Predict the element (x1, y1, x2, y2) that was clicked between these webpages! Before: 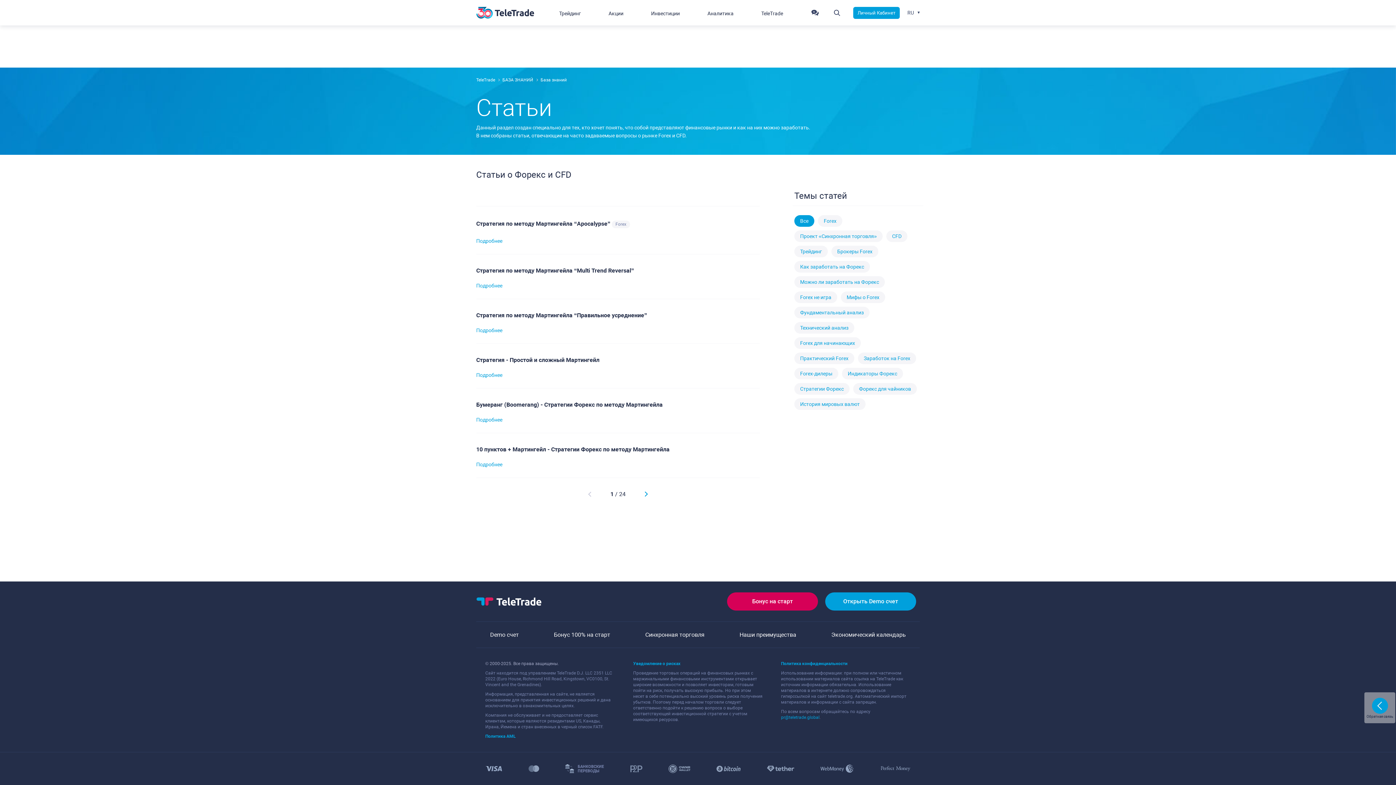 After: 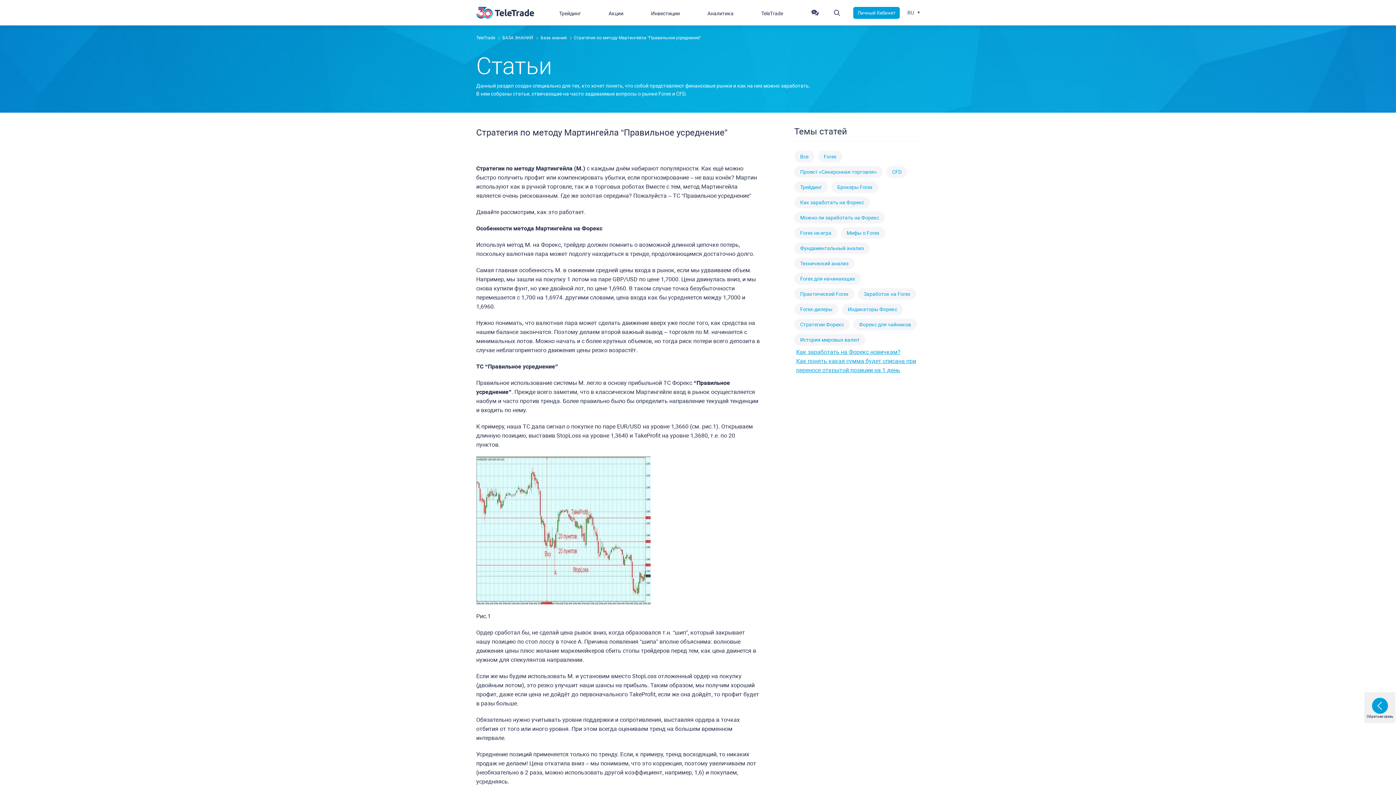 Action: label: Стратегия по методу Мартингейла “Правильное усреднение” bbox: (476, 311, 647, 318)